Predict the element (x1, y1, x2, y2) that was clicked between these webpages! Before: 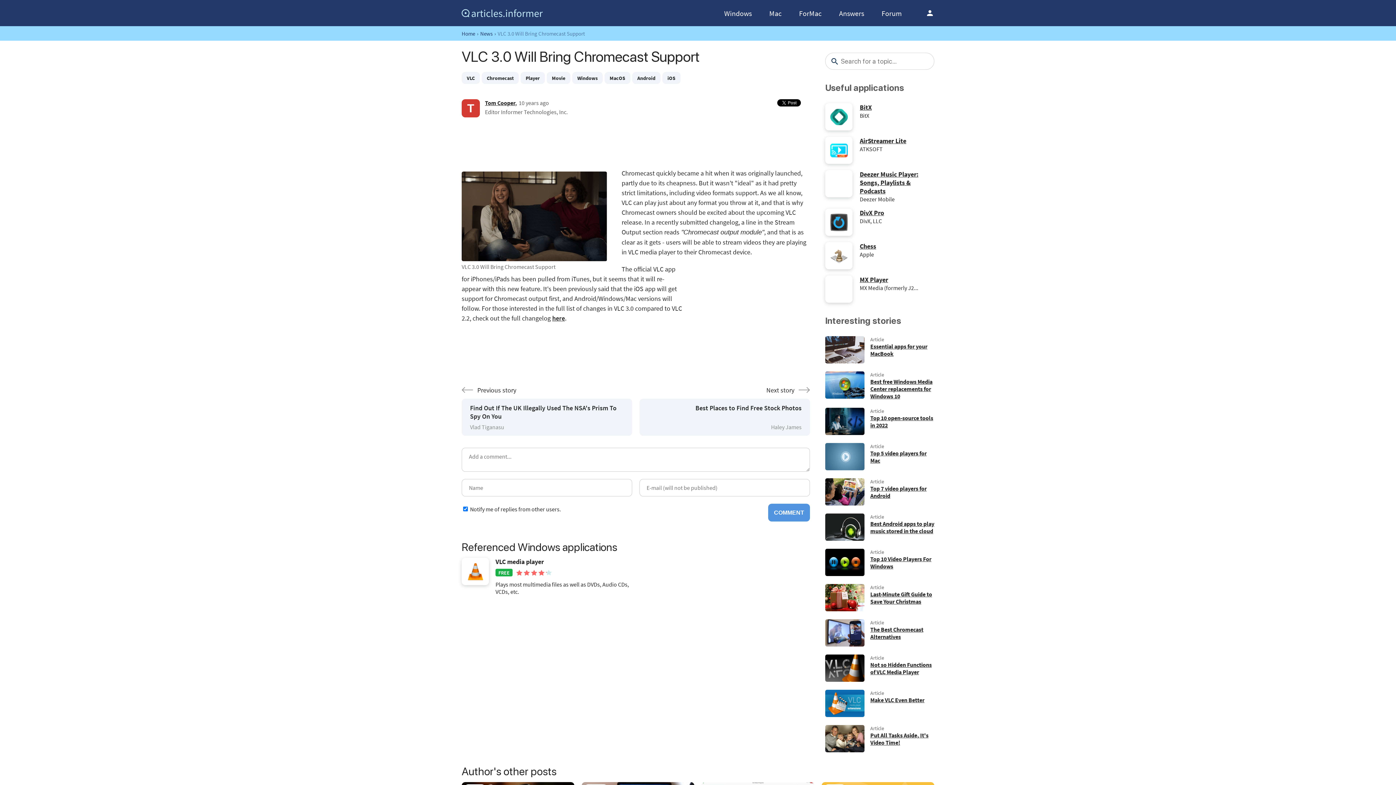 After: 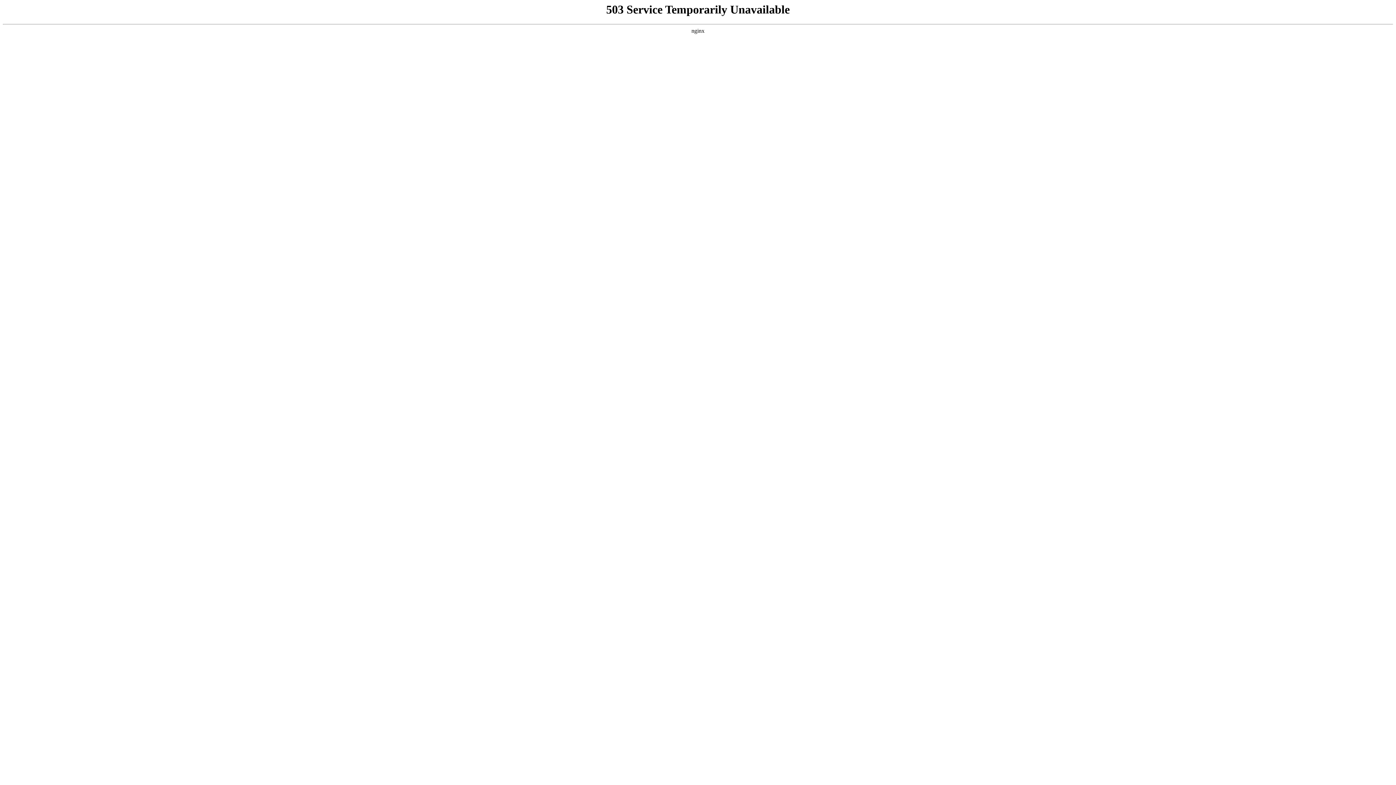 Action: bbox: (825, 170, 852, 197)